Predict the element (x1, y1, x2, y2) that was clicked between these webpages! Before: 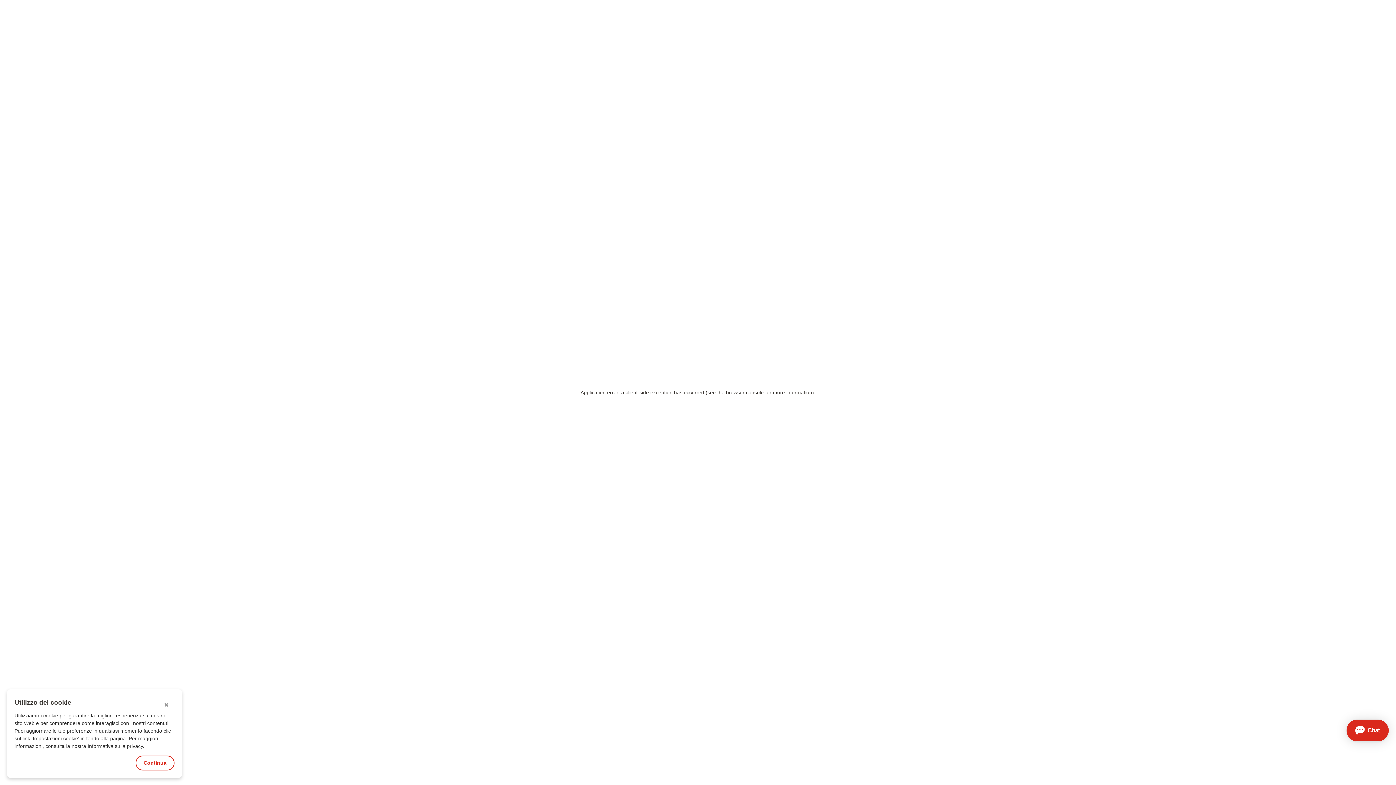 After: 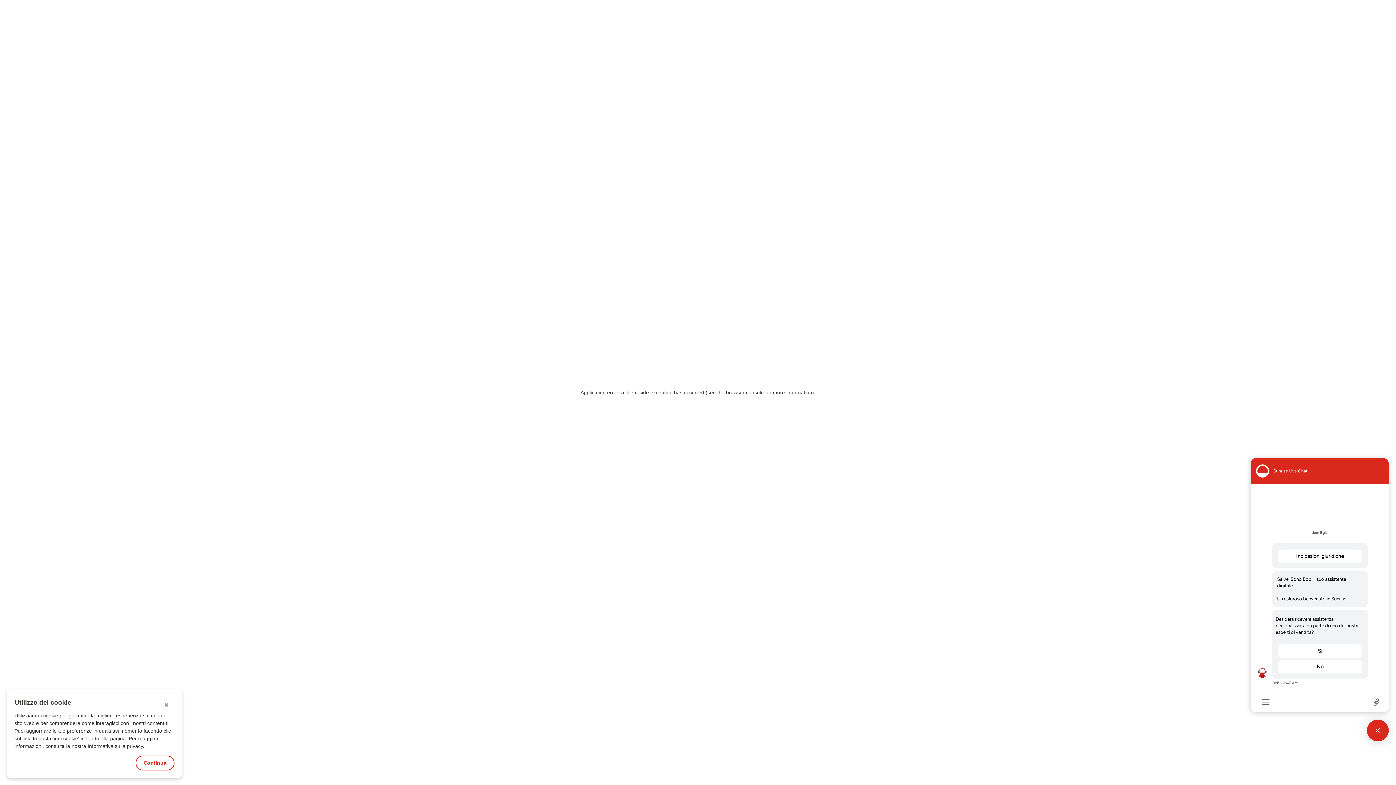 Action: bbox: (1346, 720, 1389, 741) label: Aprire la chat 